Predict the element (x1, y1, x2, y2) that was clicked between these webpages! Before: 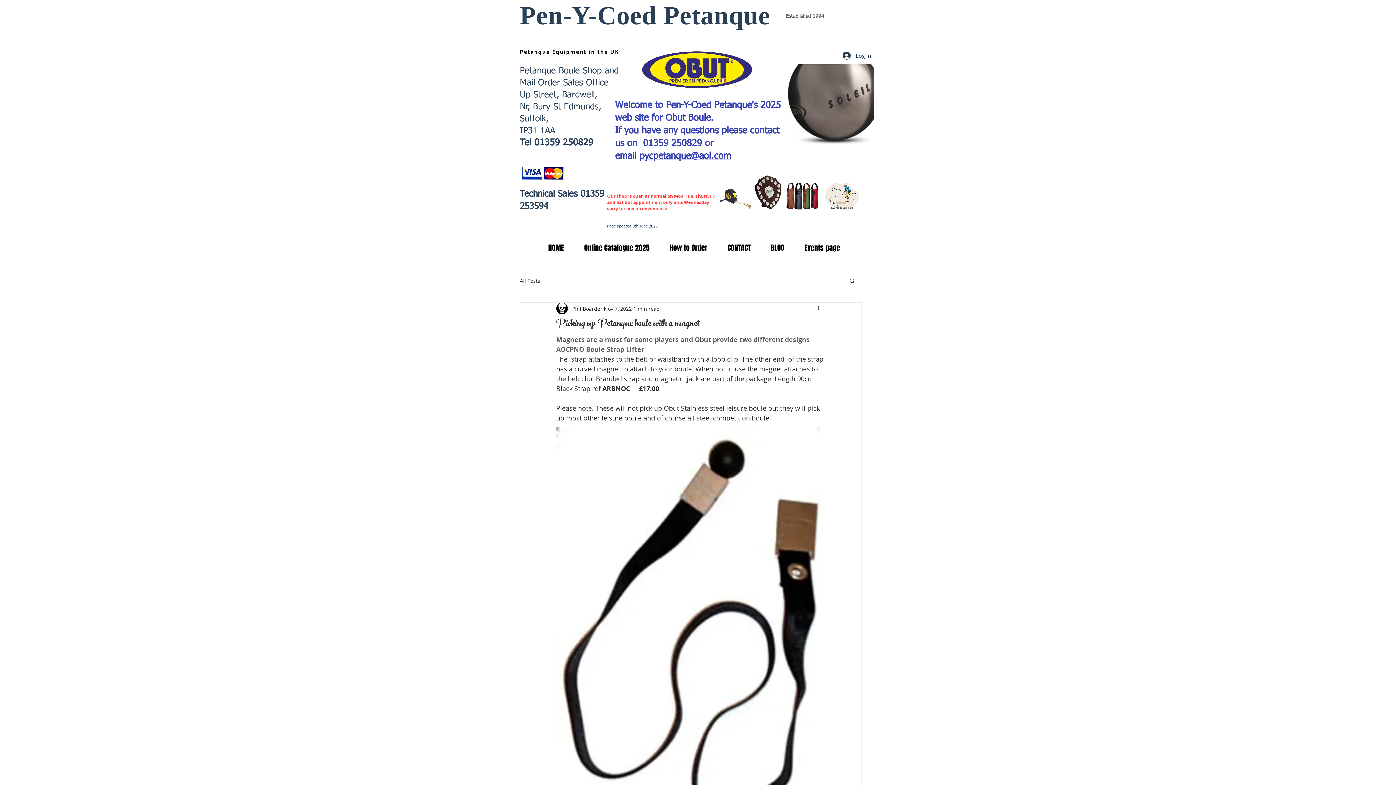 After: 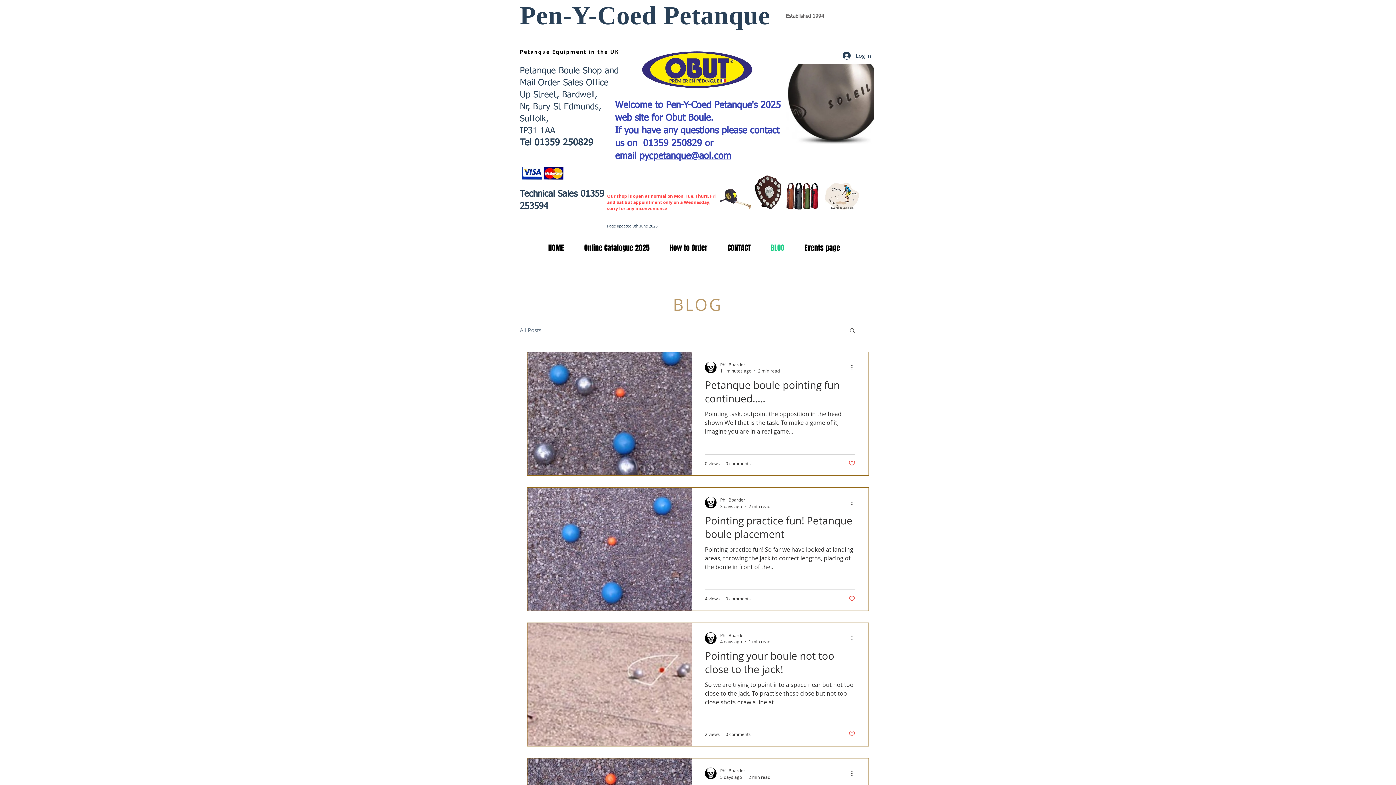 Action: label: BLOG bbox: (756, 230, 790, 265)